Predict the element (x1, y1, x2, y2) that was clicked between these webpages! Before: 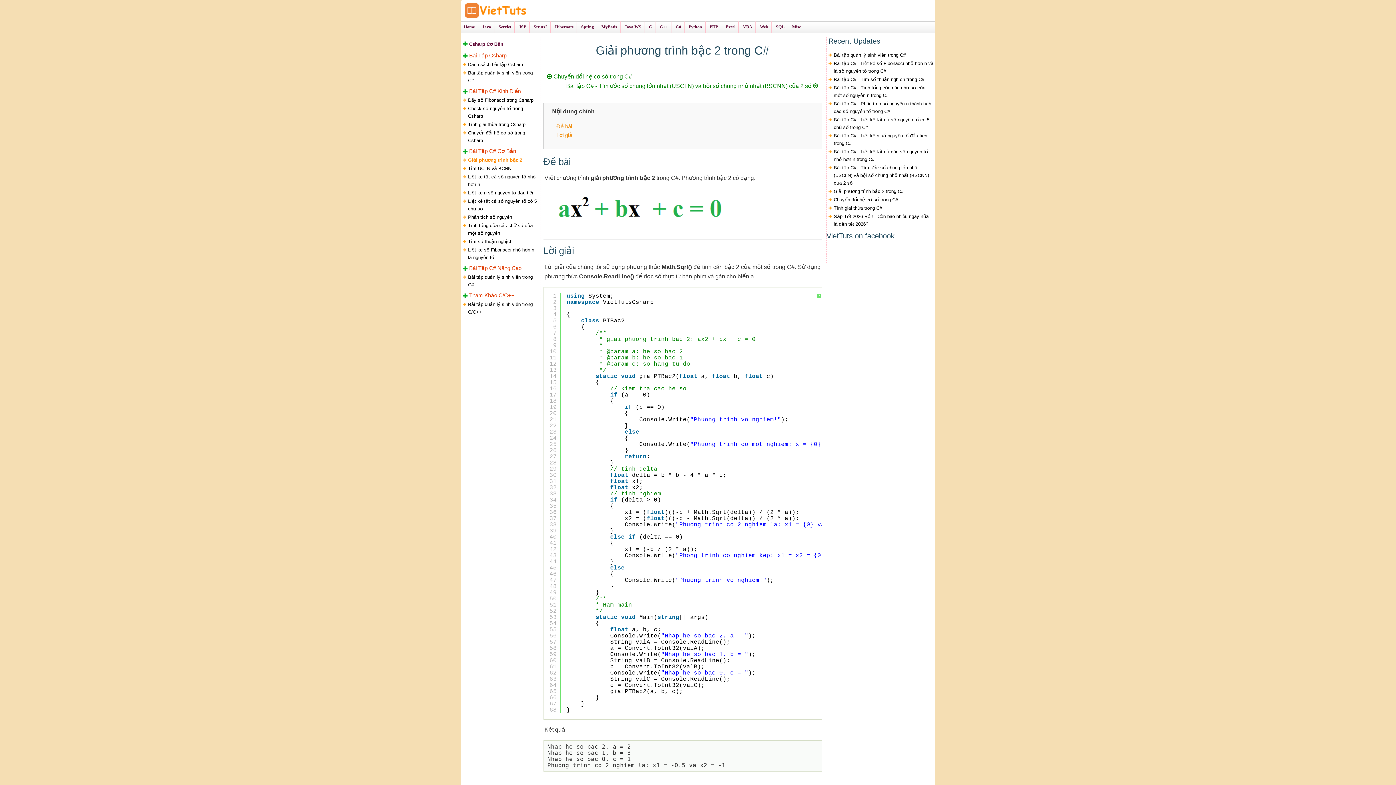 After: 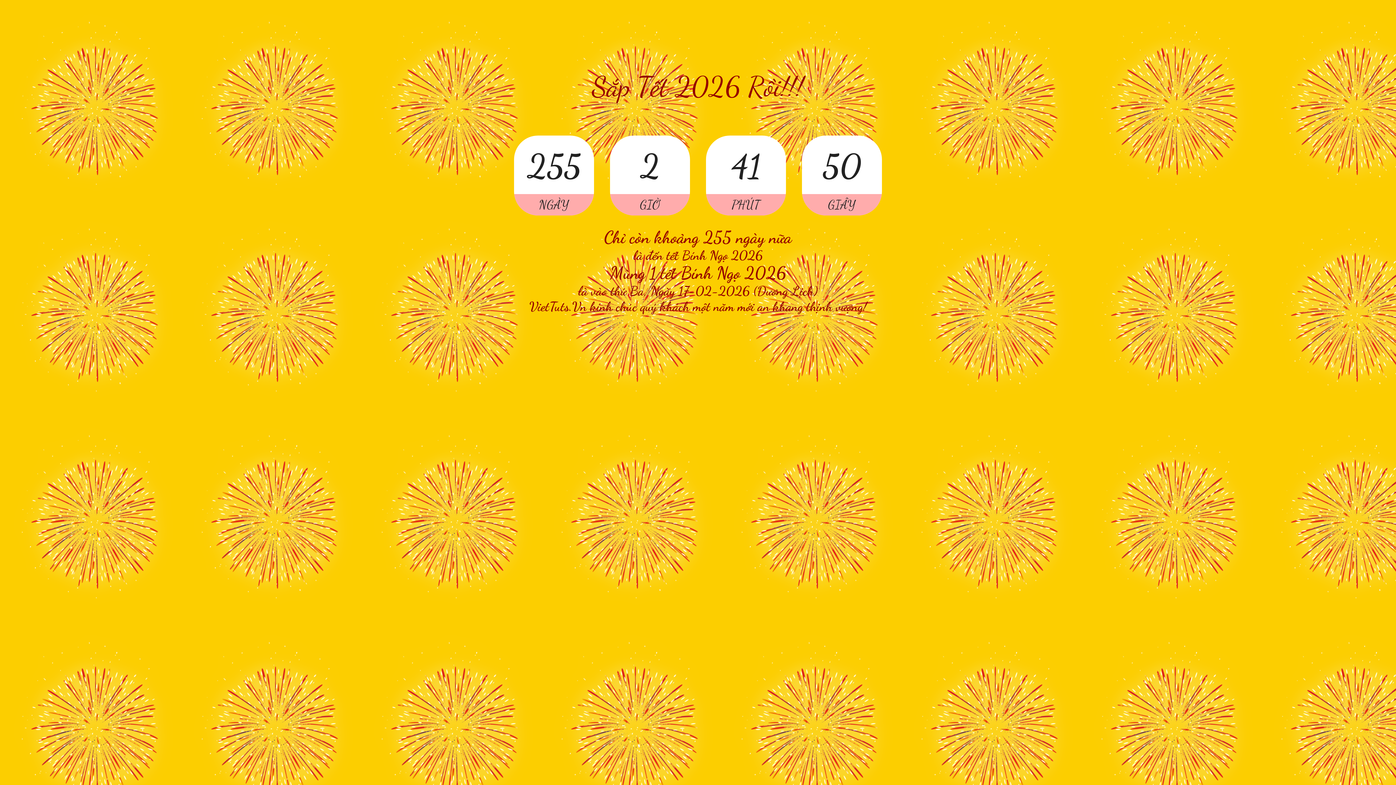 Action: label: Sắp Tết 2026 Rồi! - Còn bao nhiêu ngày nữa là đến tết 2026? bbox: (828, 212, 933, 227)